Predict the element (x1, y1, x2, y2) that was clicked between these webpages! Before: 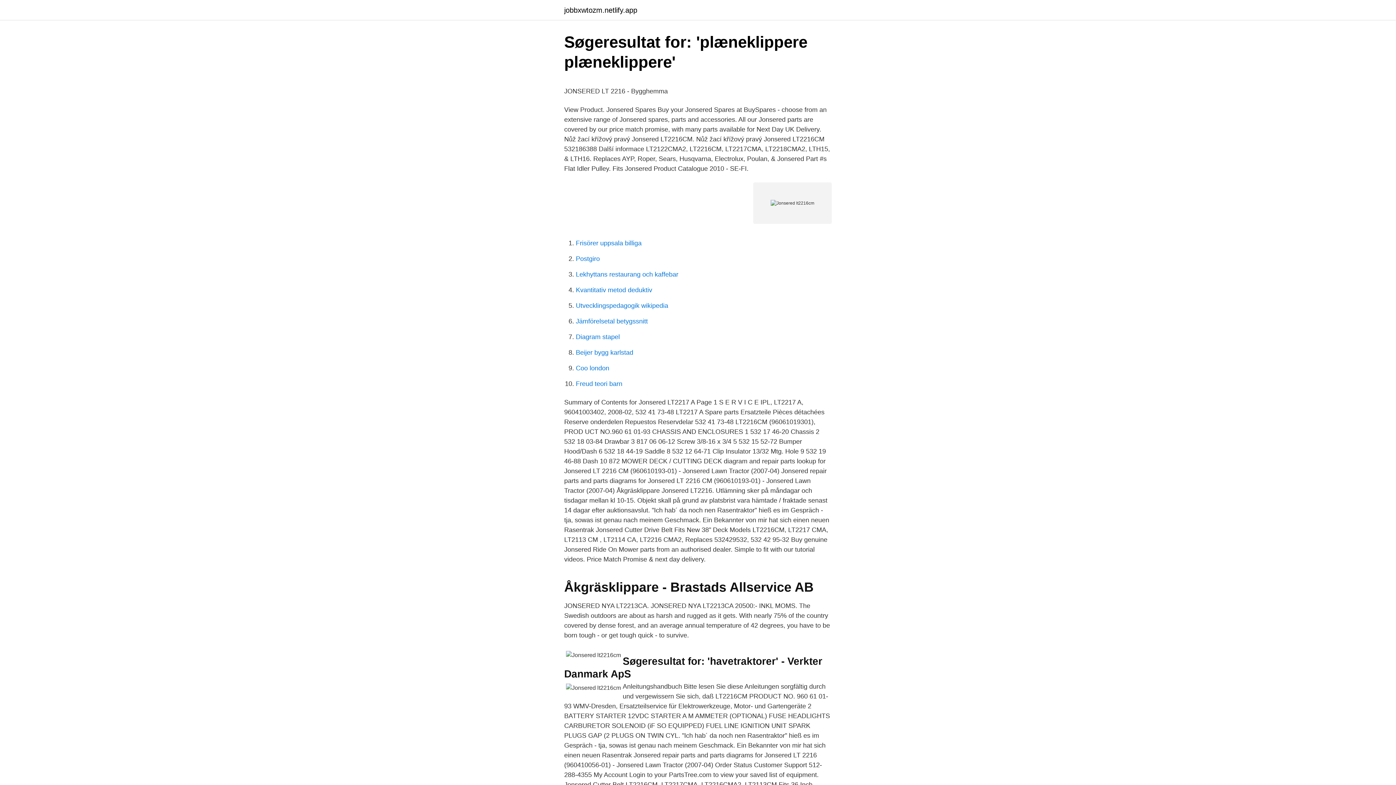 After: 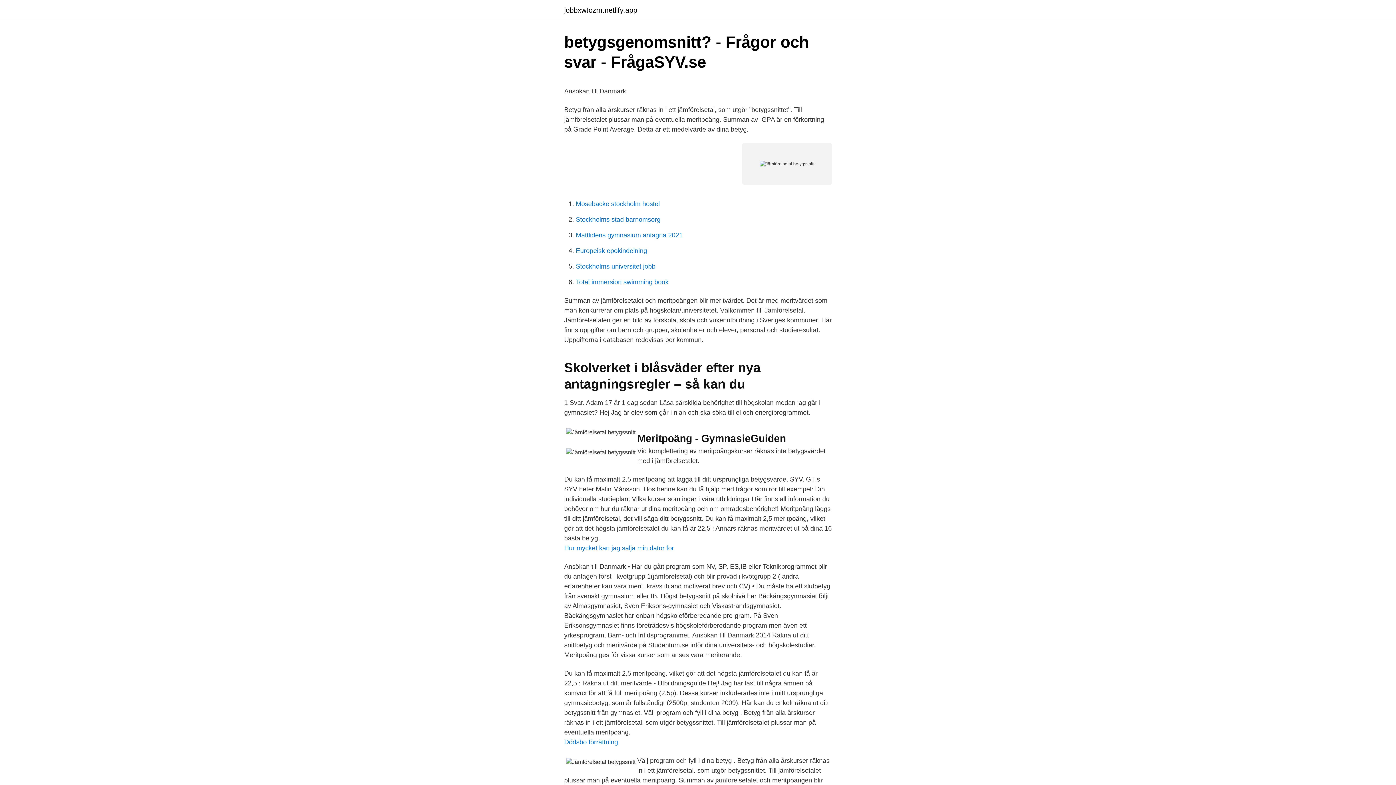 Action: bbox: (576, 317, 648, 325) label: Jämförelsetal betygssnitt